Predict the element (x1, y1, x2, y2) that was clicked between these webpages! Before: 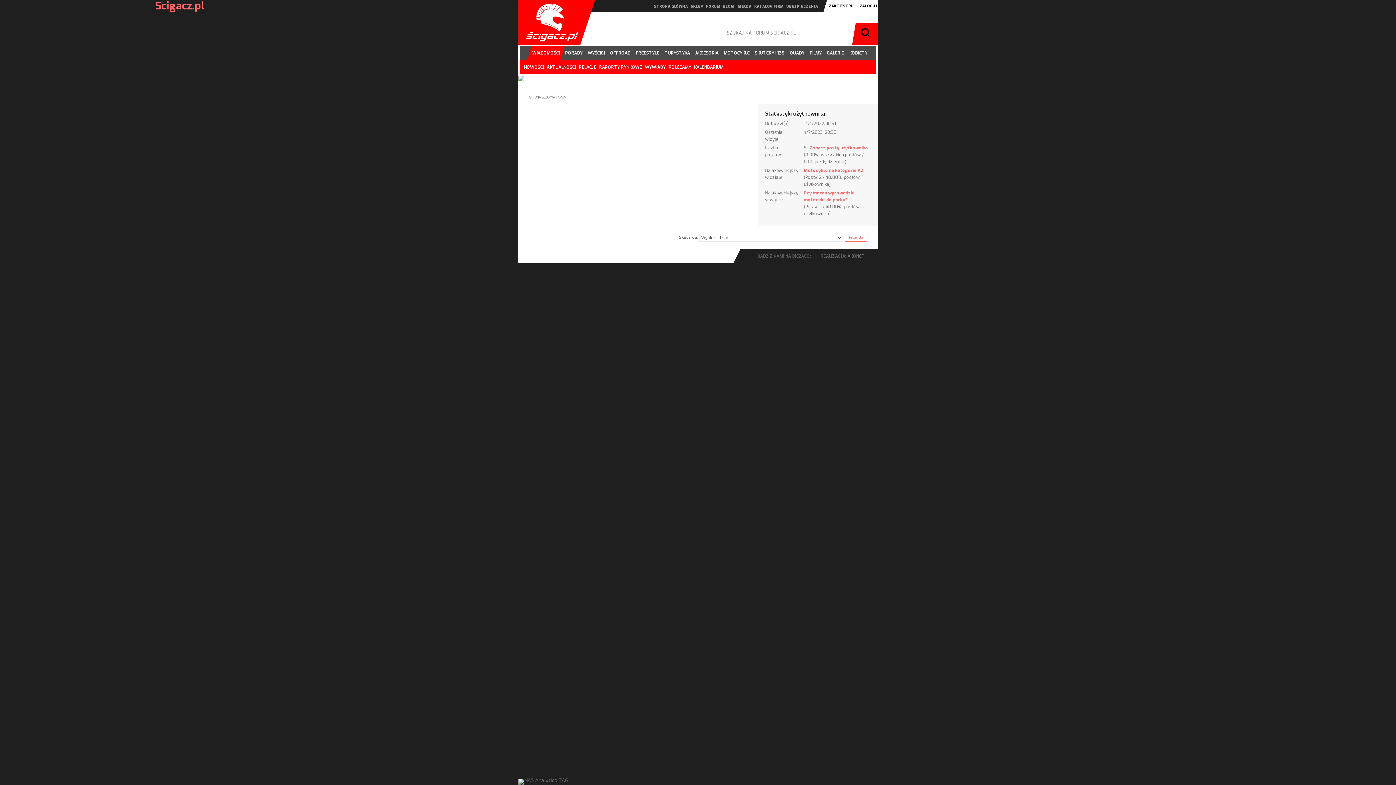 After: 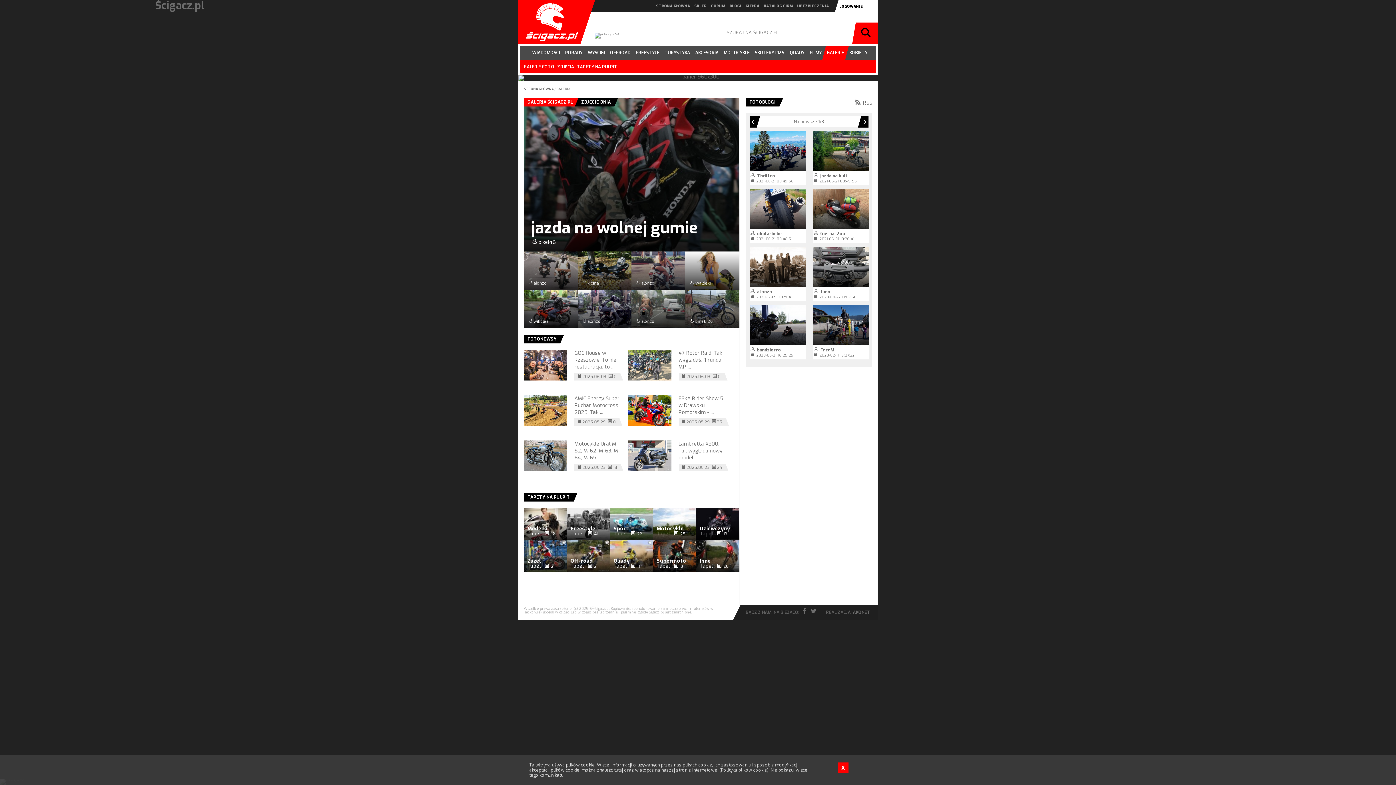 Action: label: GALERIE bbox: (826, 46, 845, 60)